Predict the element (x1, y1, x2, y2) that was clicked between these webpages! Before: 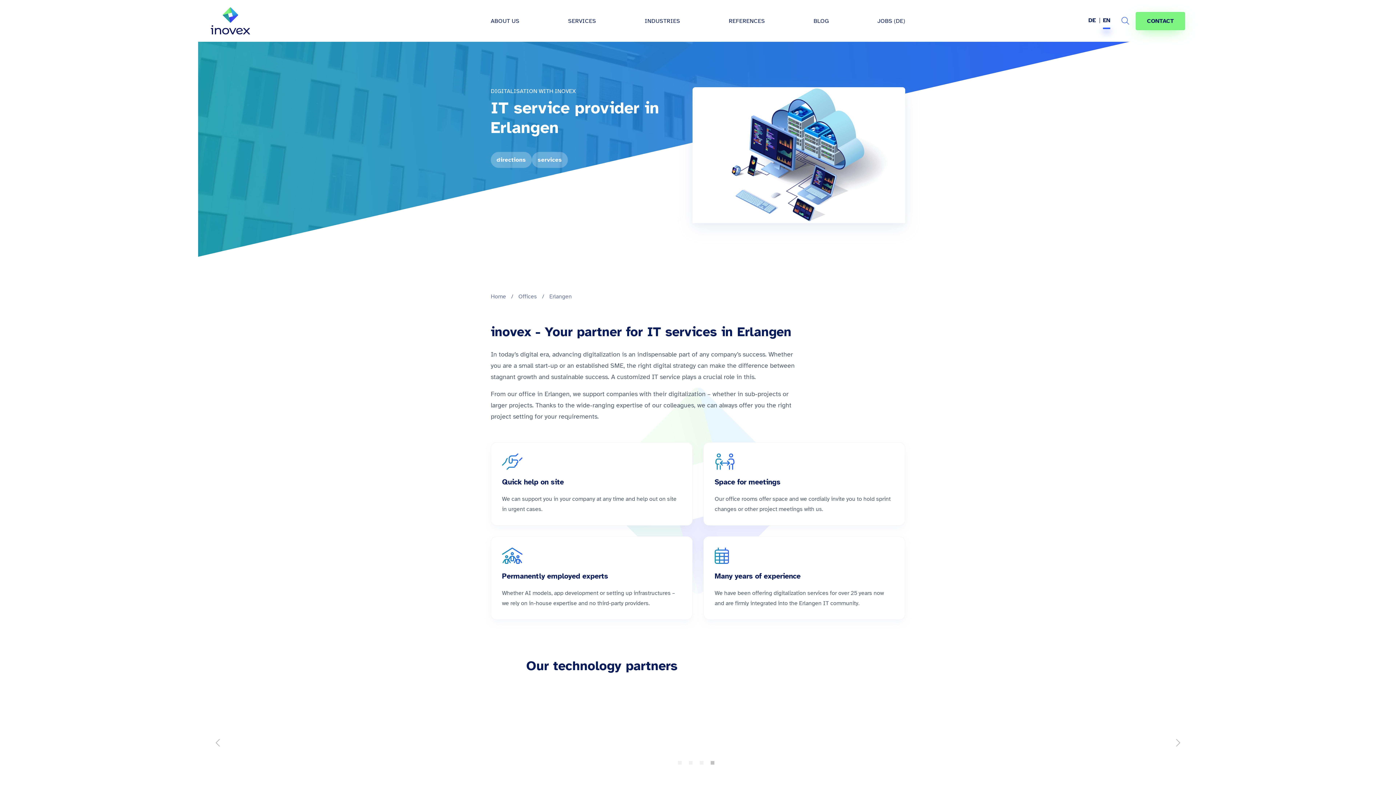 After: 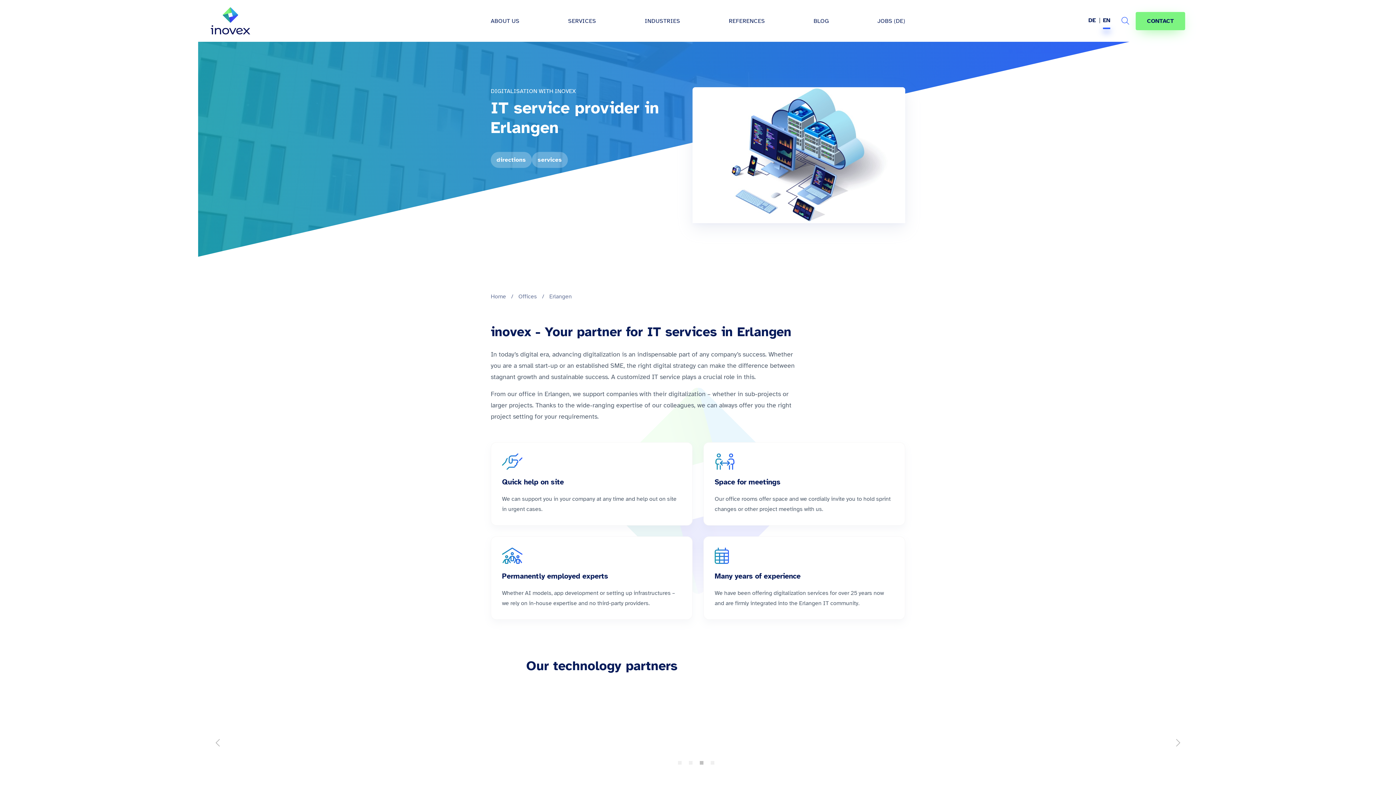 Action: bbox: (700, 761, 703, 765) label: 3 of 4